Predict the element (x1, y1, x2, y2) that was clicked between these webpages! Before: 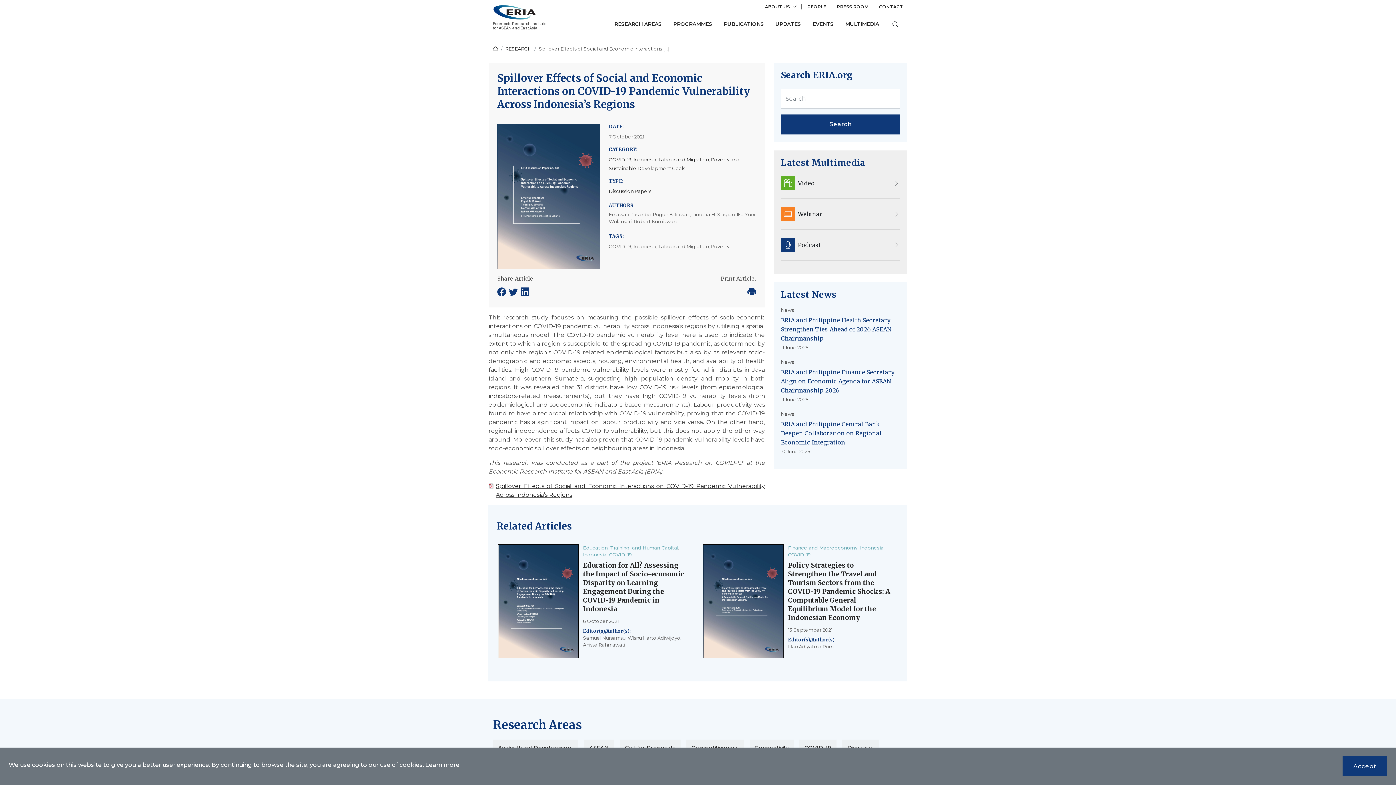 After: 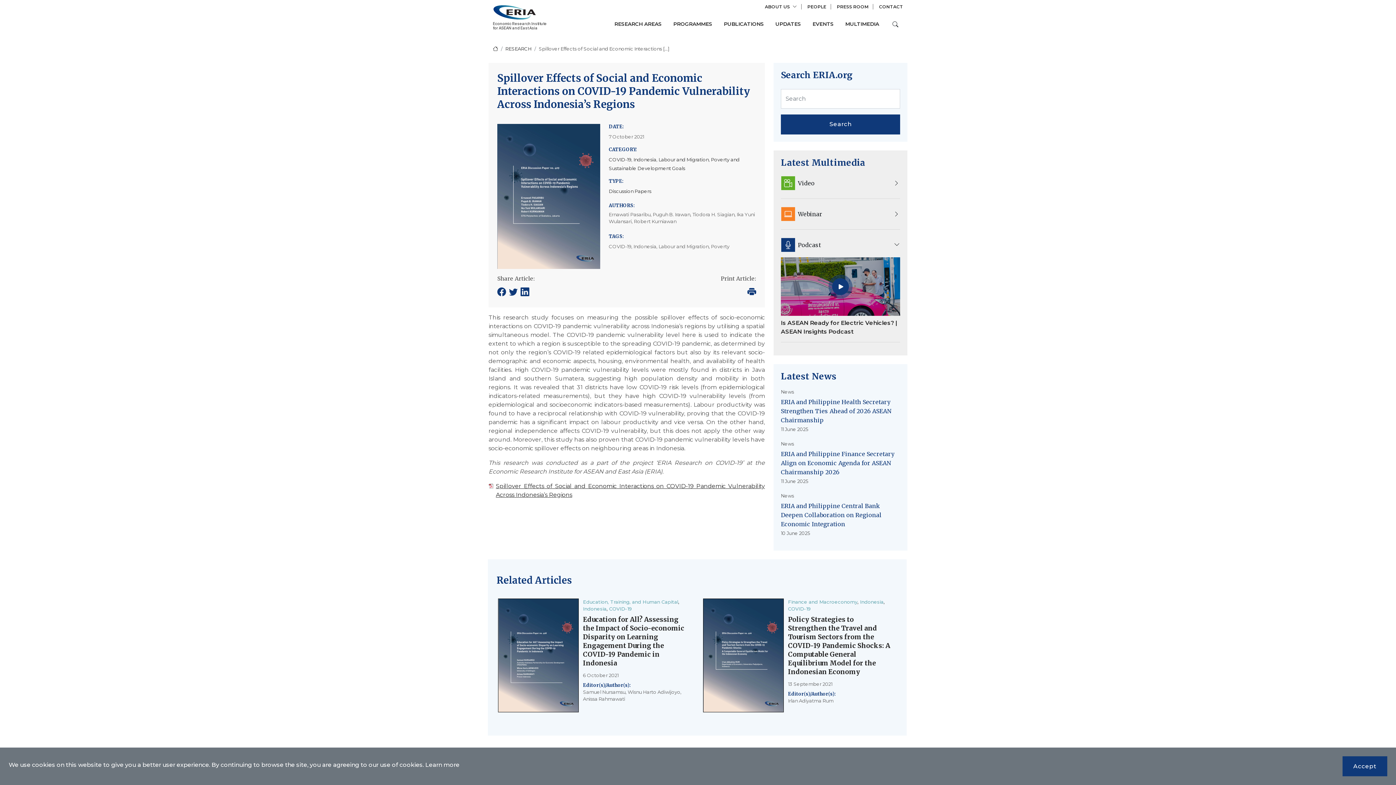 Action: label: Podcast bbox: (781, 235, 900, 254)